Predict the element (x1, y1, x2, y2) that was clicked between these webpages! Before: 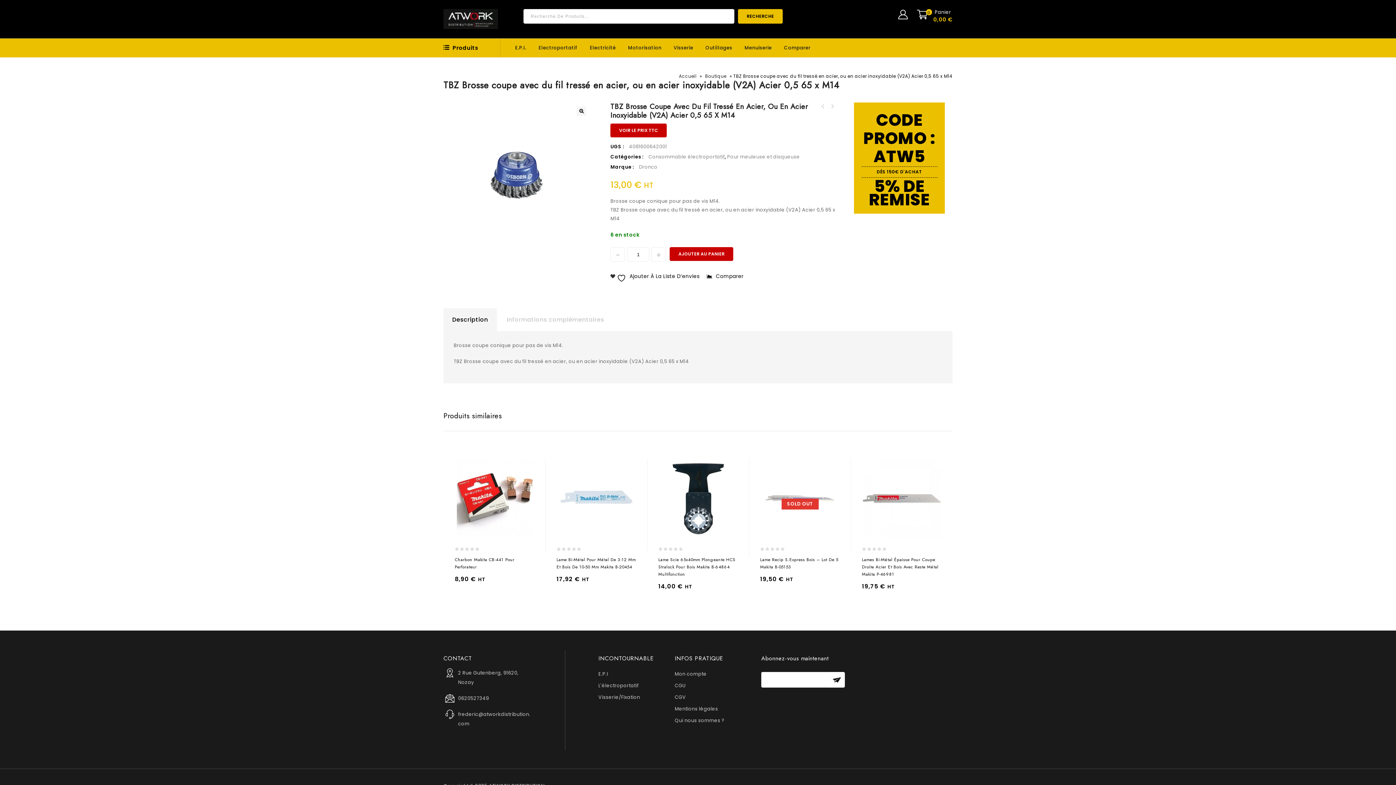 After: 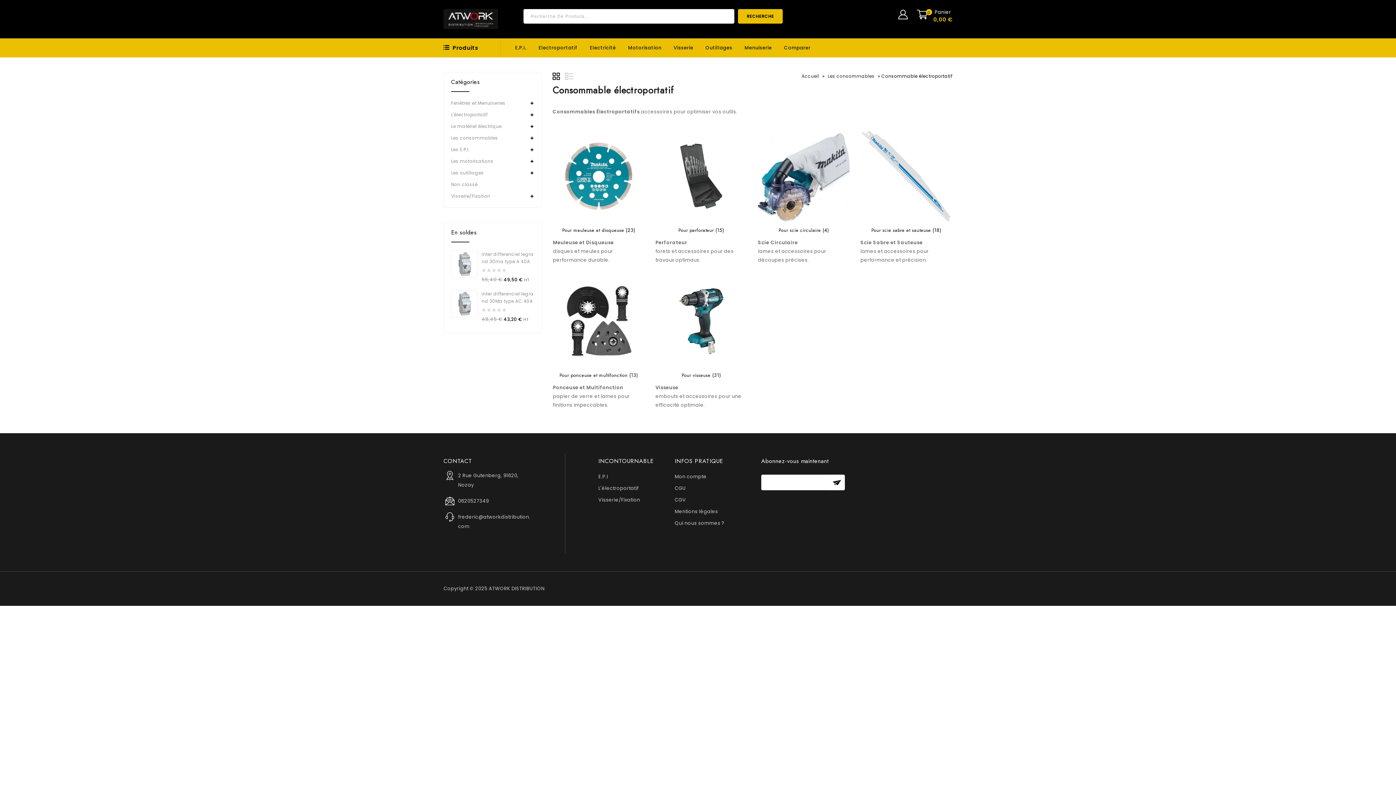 Action: bbox: (648, 153, 724, 160) label: Consommable électroportatif